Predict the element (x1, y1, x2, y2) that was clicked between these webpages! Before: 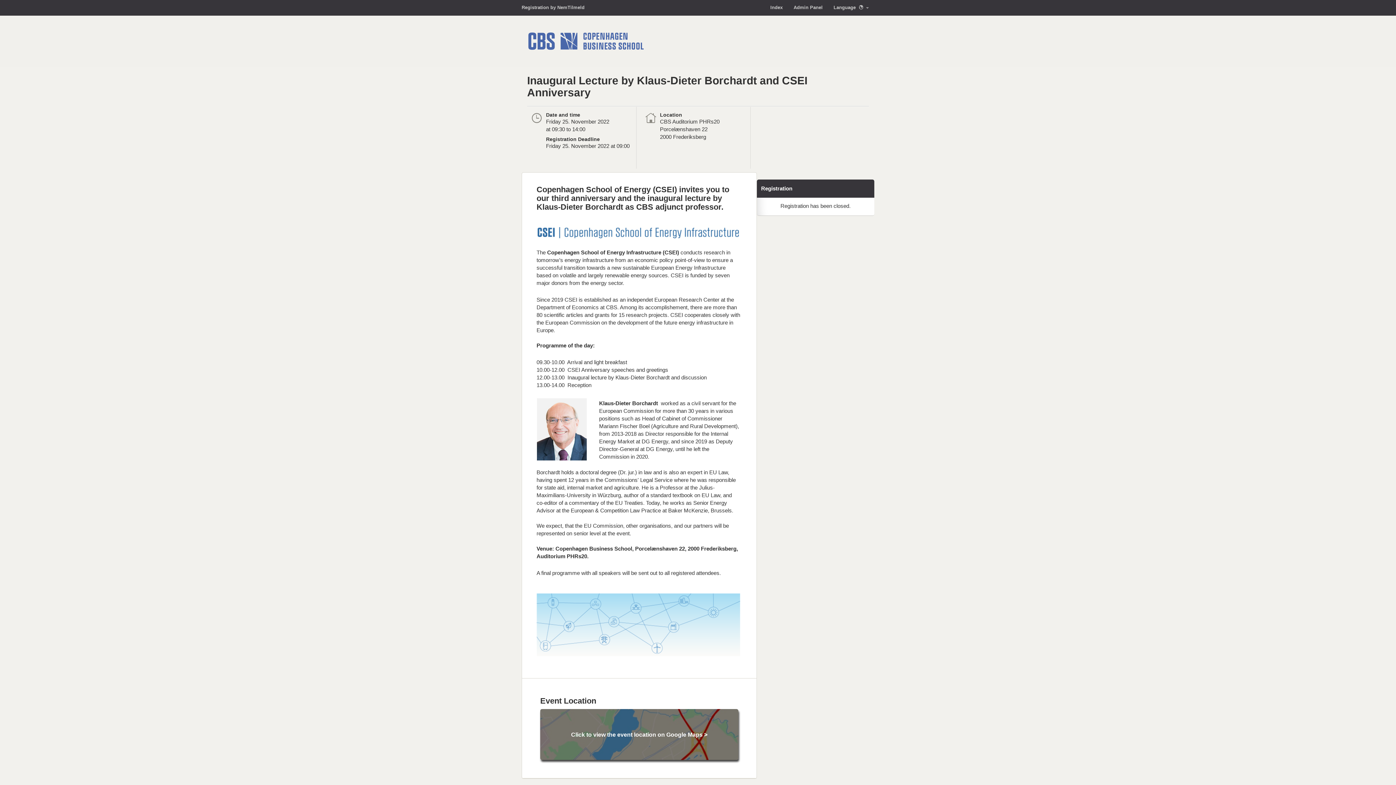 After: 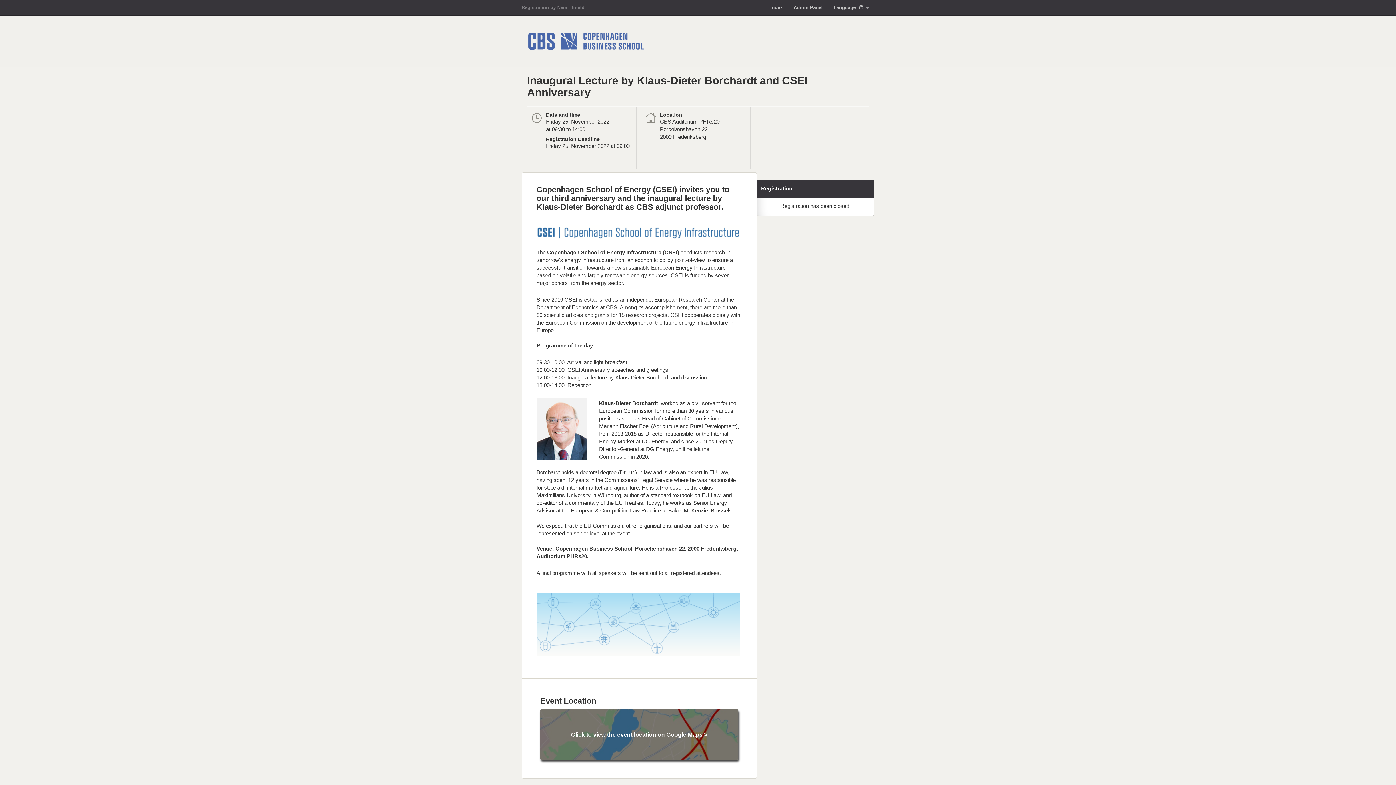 Action: bbox: (520, 0, 586, 15) label: Registration by NemTilmeld